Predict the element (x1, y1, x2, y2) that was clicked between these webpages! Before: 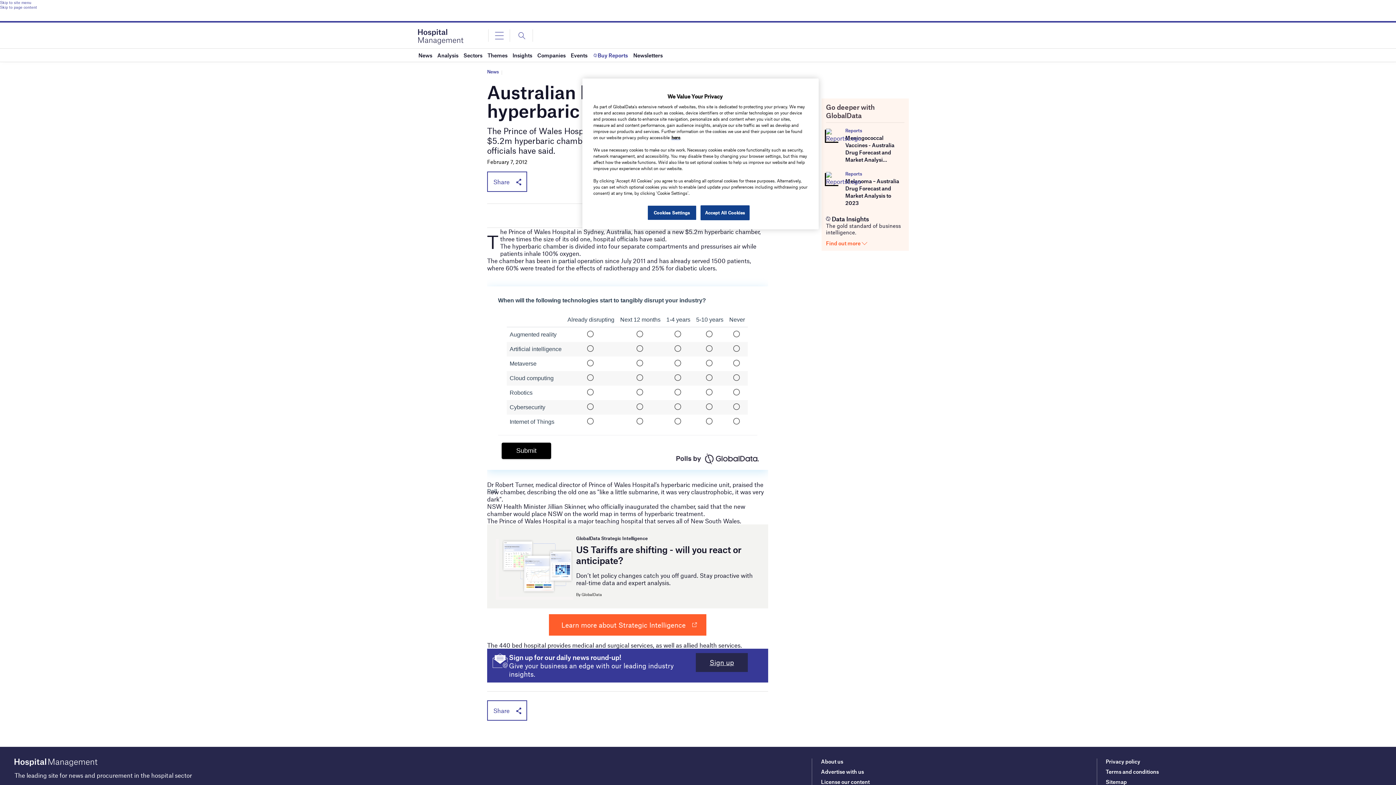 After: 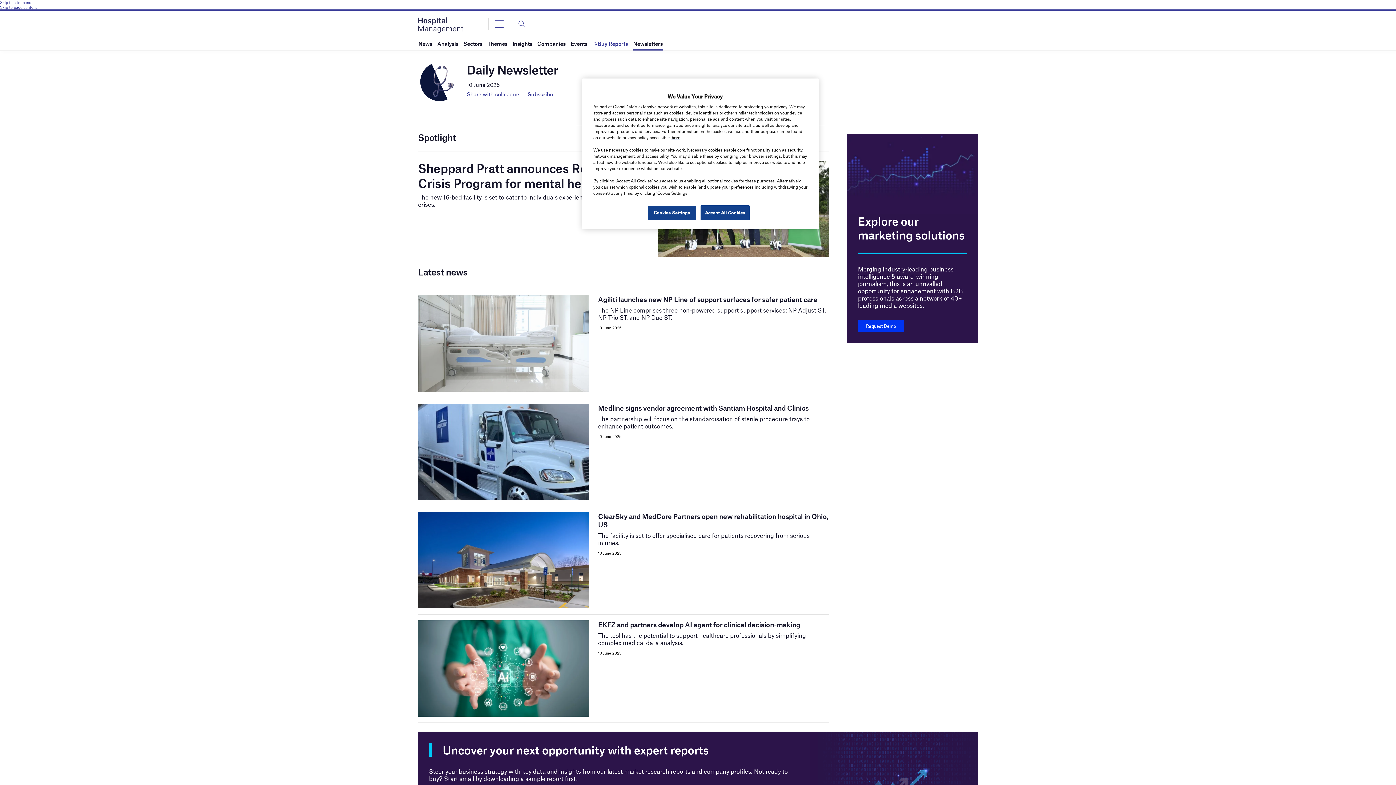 Action: bbox: (633, 48, 662, 61) label: Newsletters